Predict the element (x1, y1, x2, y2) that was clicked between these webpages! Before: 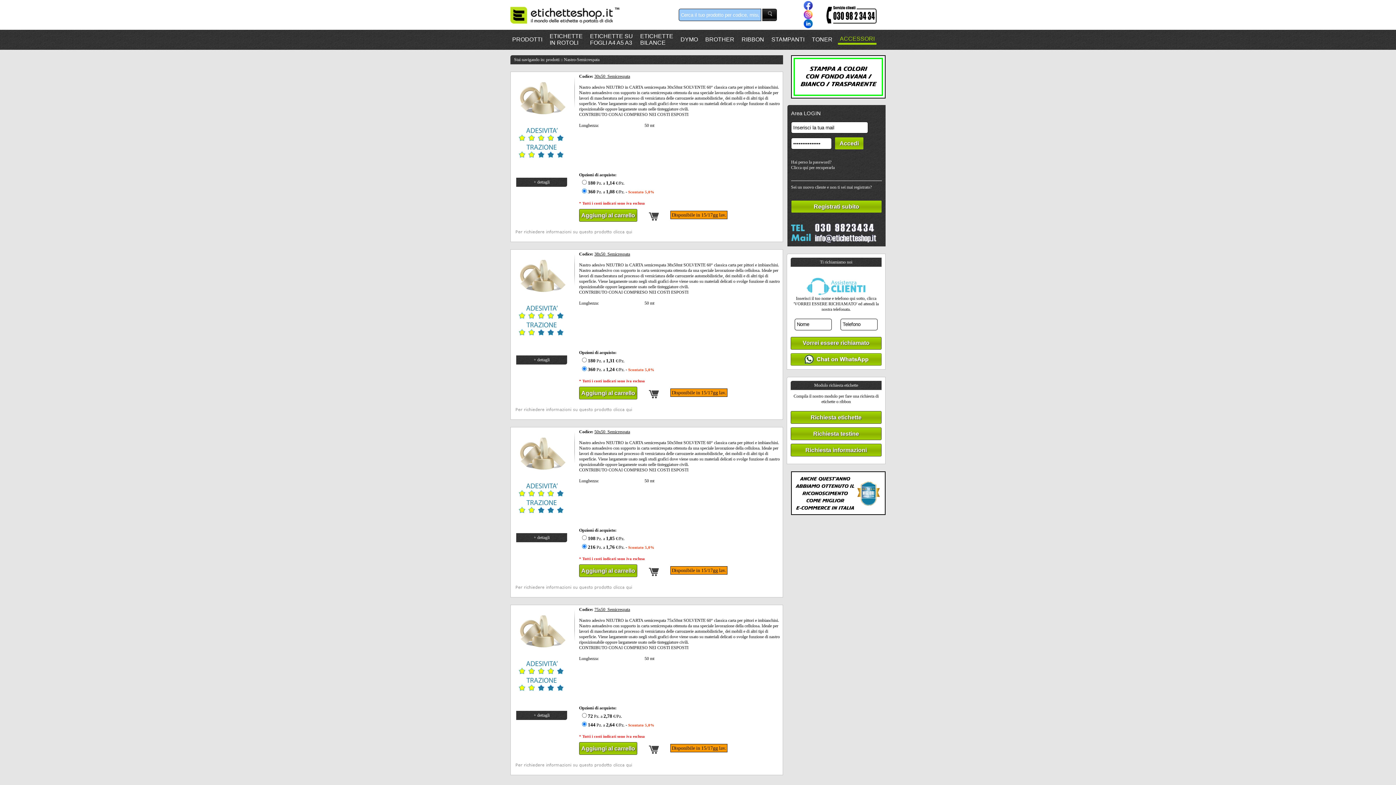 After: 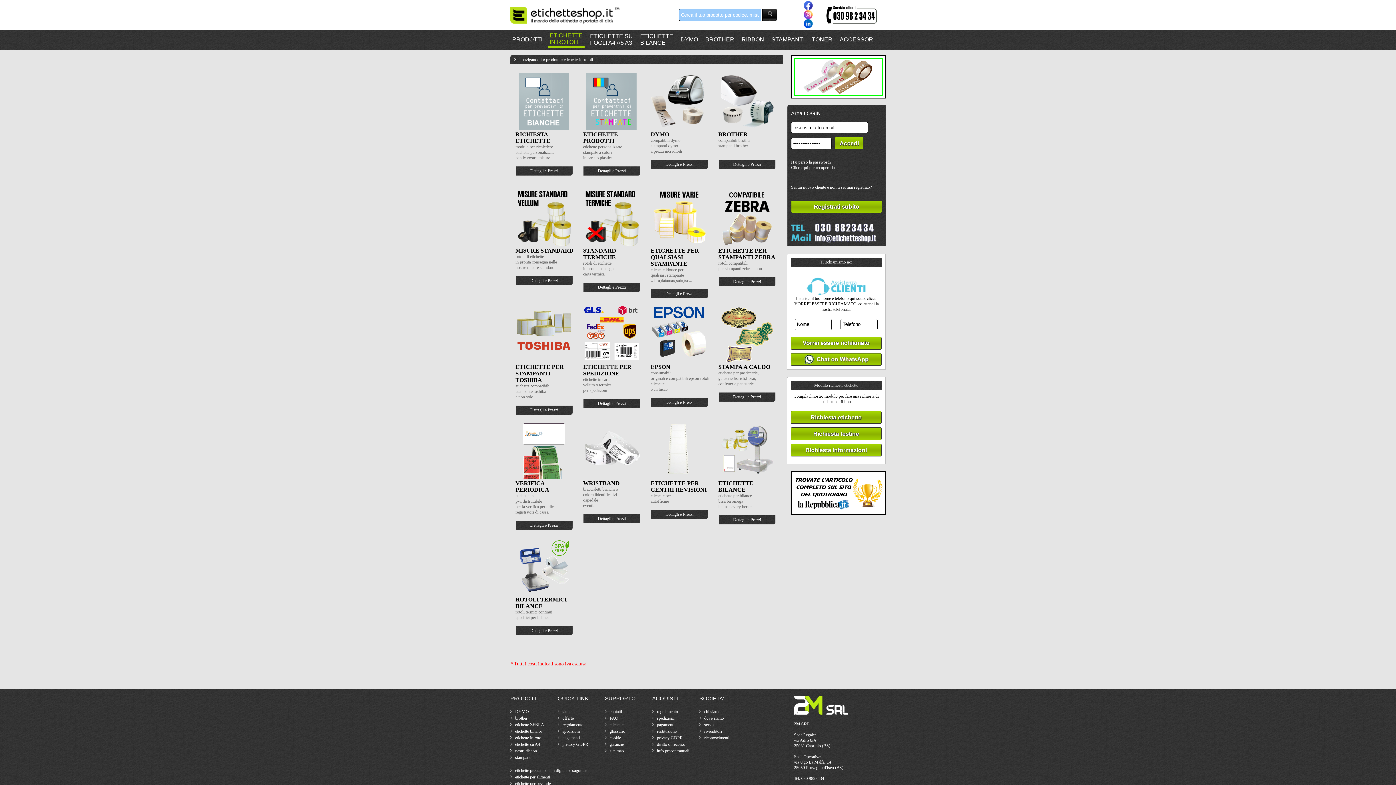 Action: label: ETICHETTE
IN ROTOLI bbox: (549, 33, 582, 45)